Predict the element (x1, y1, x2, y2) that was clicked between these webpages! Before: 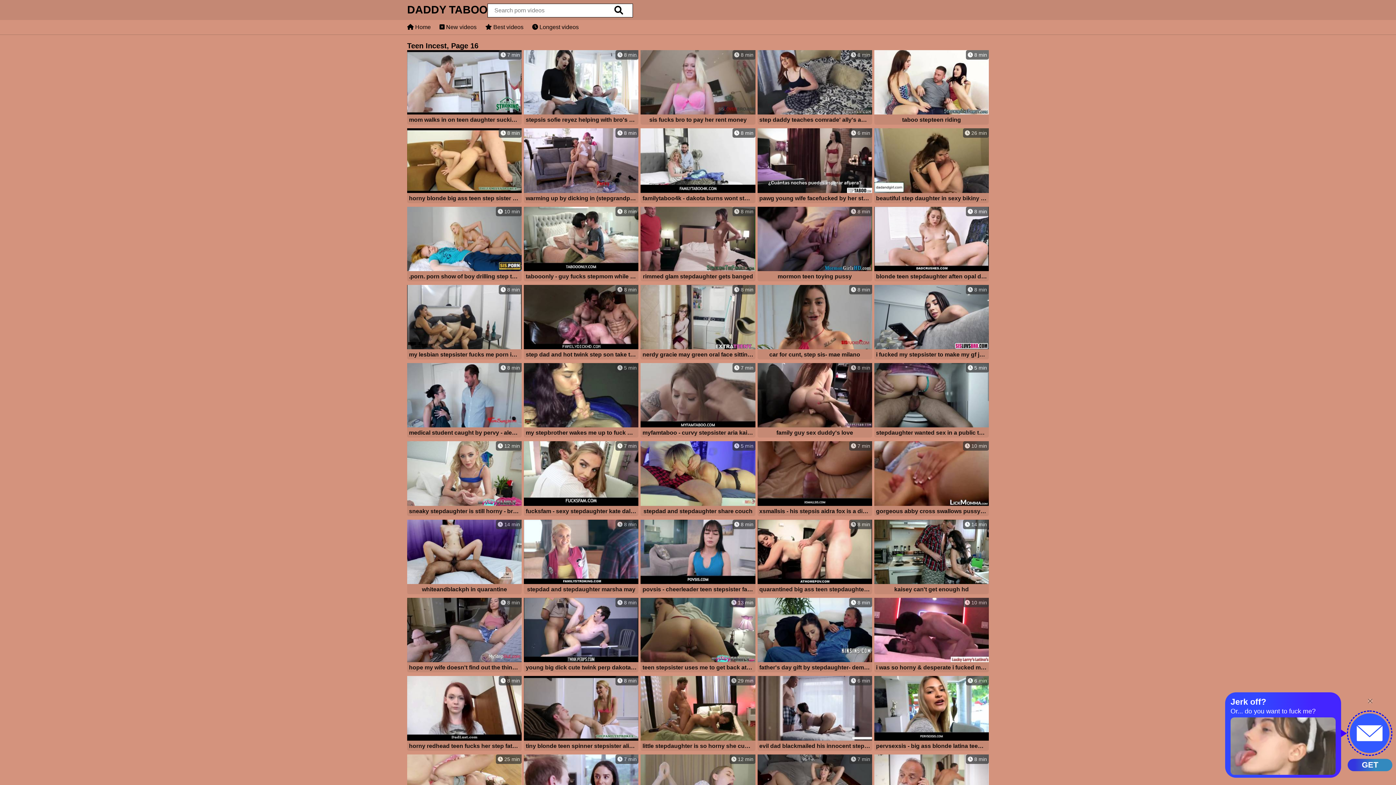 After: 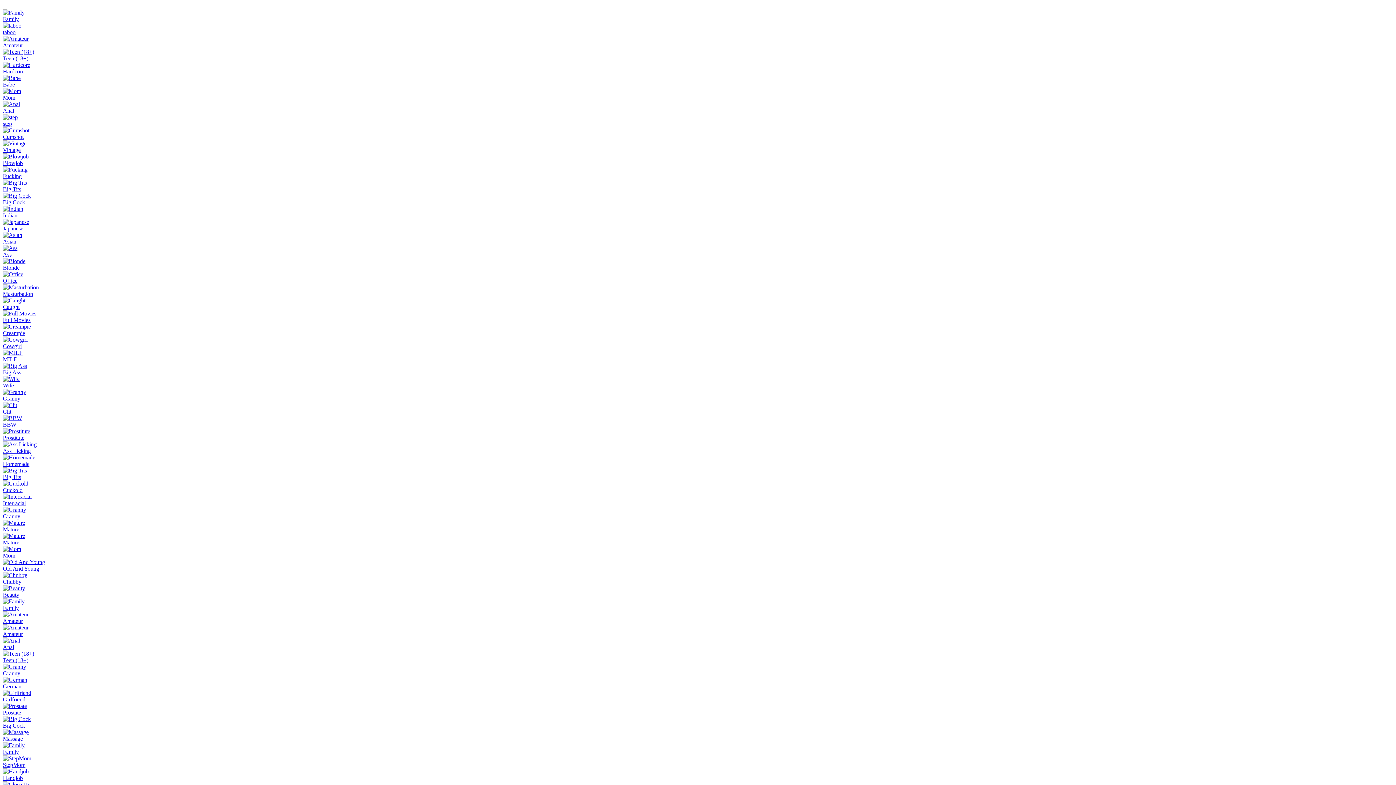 Action: label:  8 min
povsis - cheerleader teen stepsister family fucked by quarterback big dick stepbrother pov - lilli chanel bbox: (640, 519, 755, 595)